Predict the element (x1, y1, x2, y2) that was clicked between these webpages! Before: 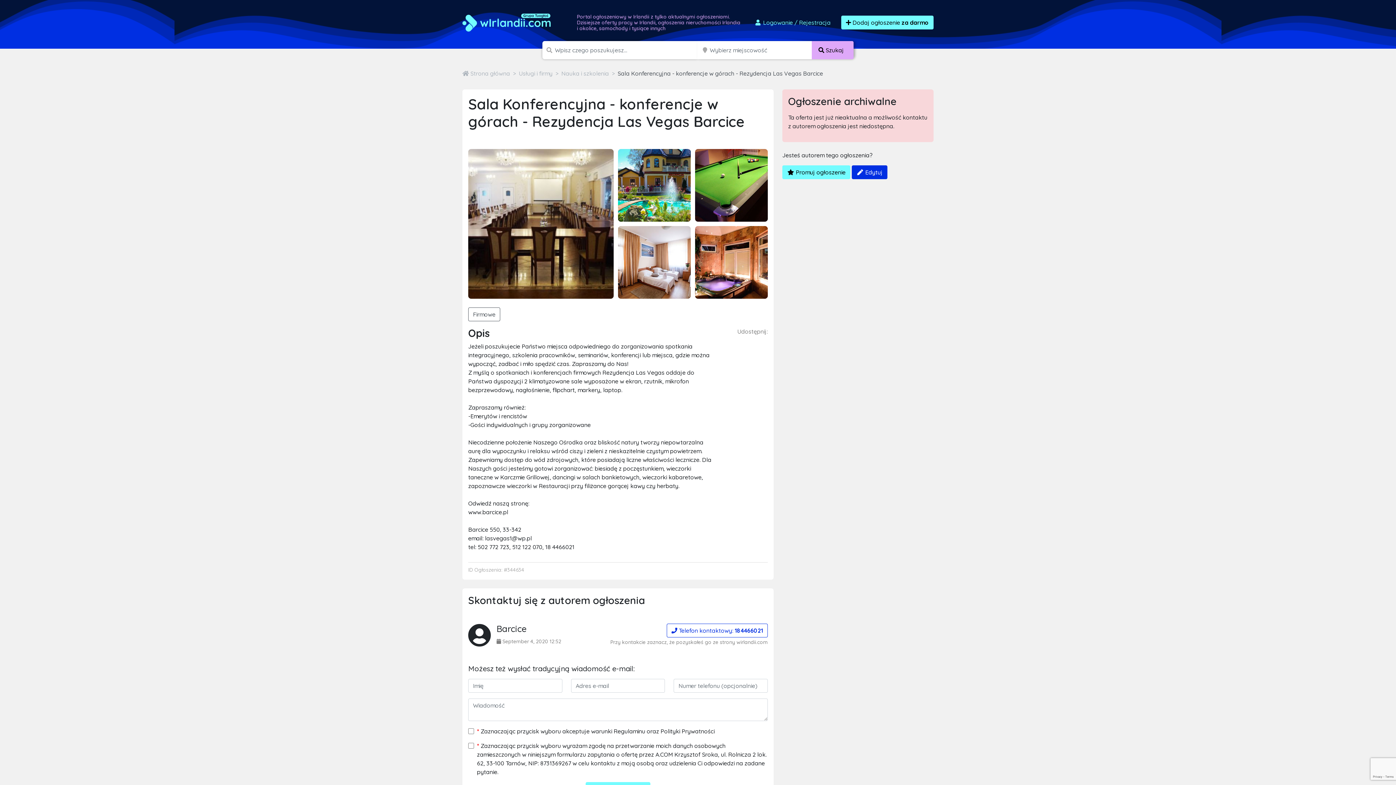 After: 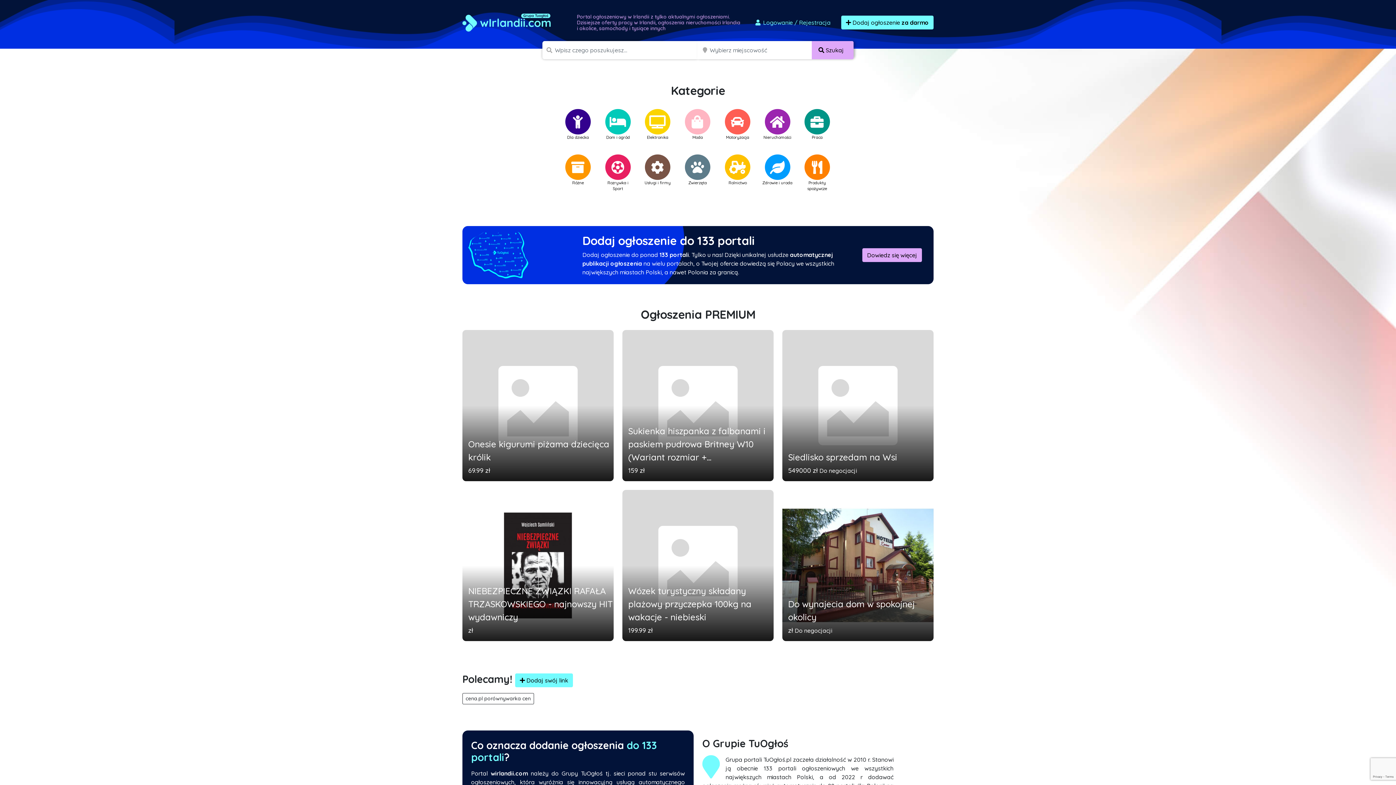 Action: bbox: (462, 69, 510, 77) label:  Strona główna